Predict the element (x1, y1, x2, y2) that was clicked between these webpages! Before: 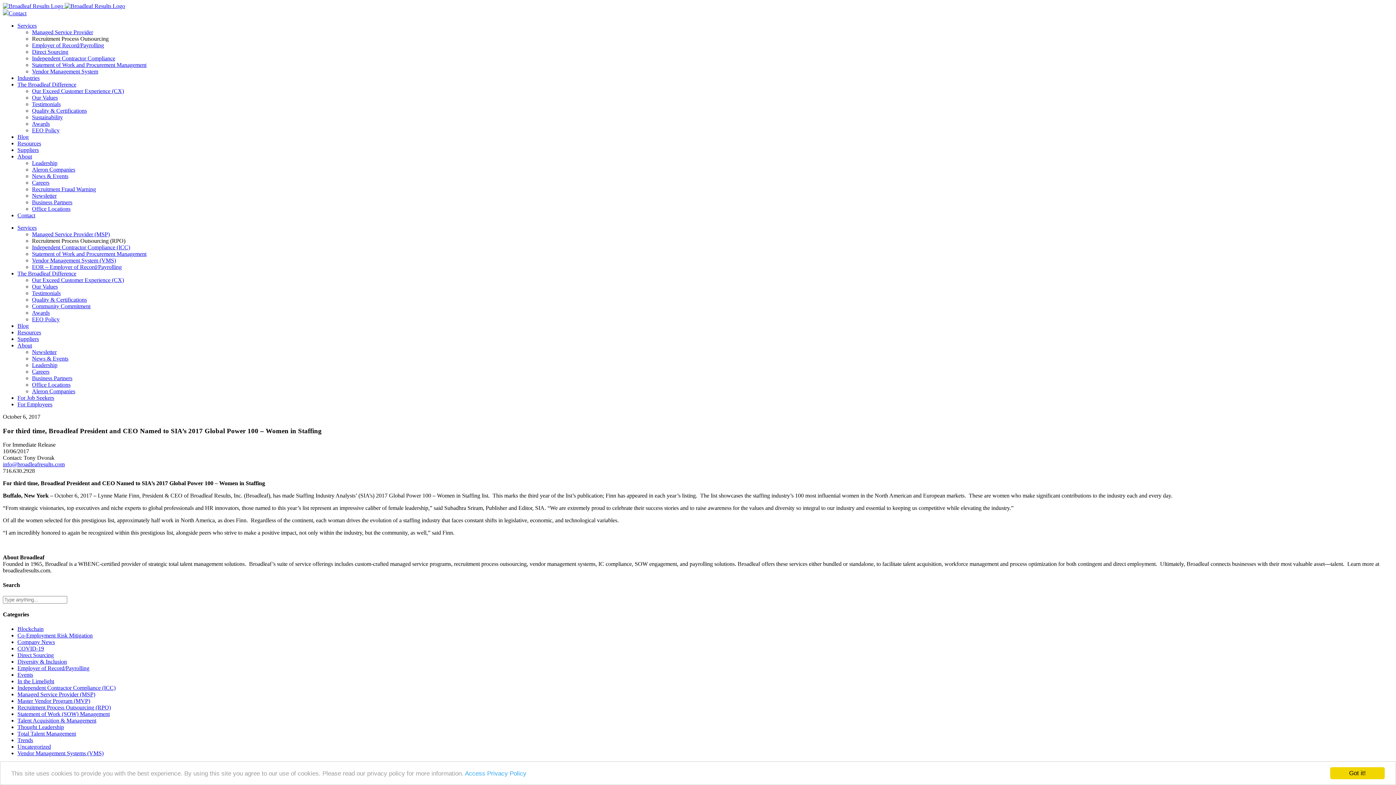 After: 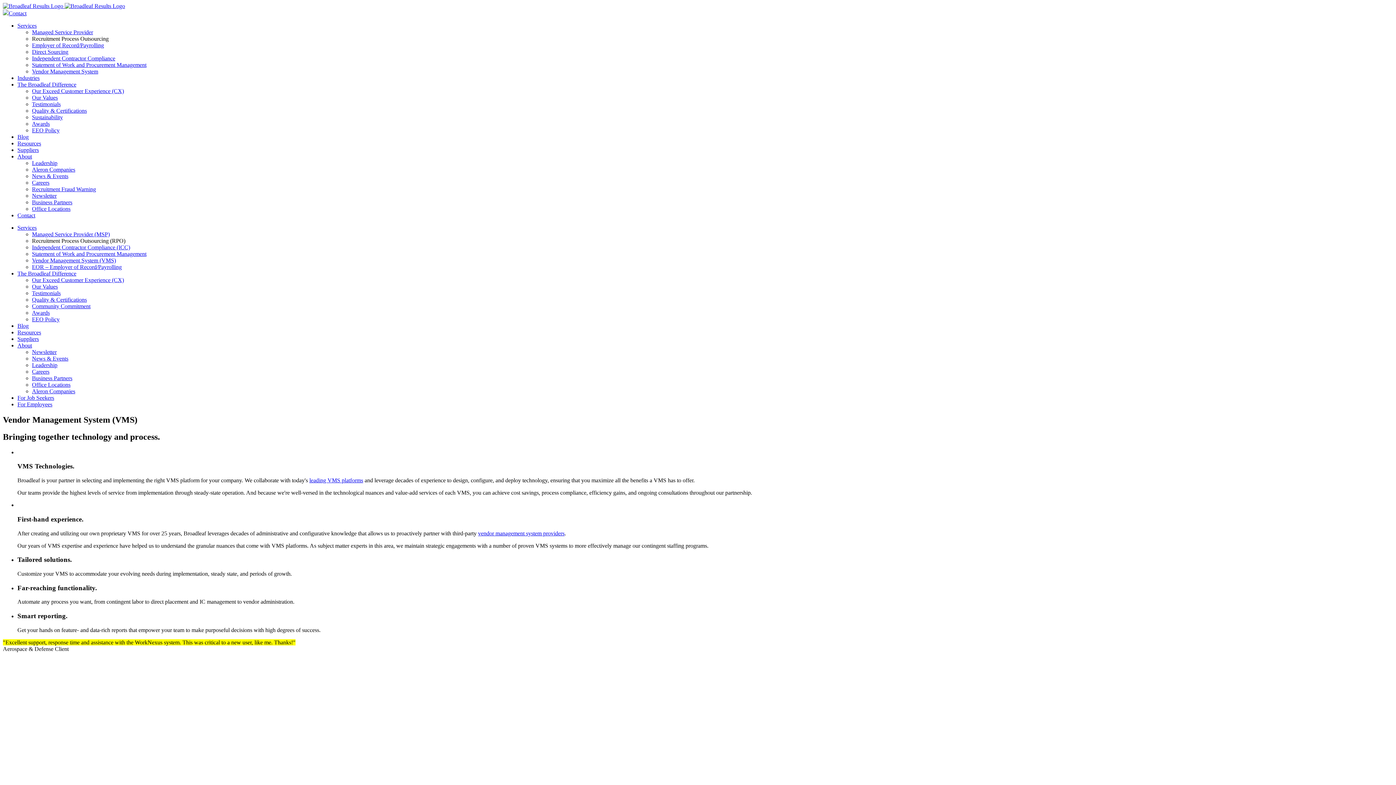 Action: label: Vendor Management System (VMS) bbox: (32, 257, 116, 263)